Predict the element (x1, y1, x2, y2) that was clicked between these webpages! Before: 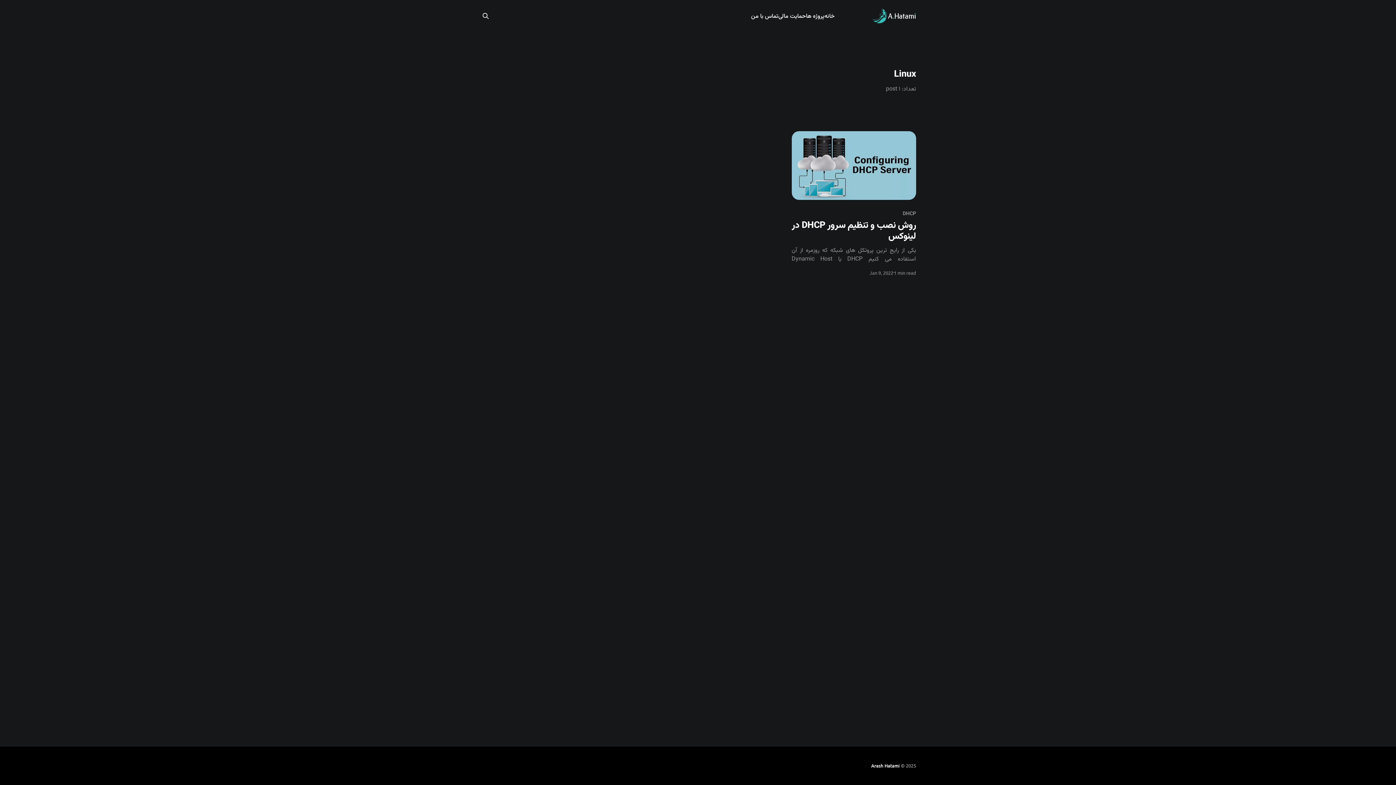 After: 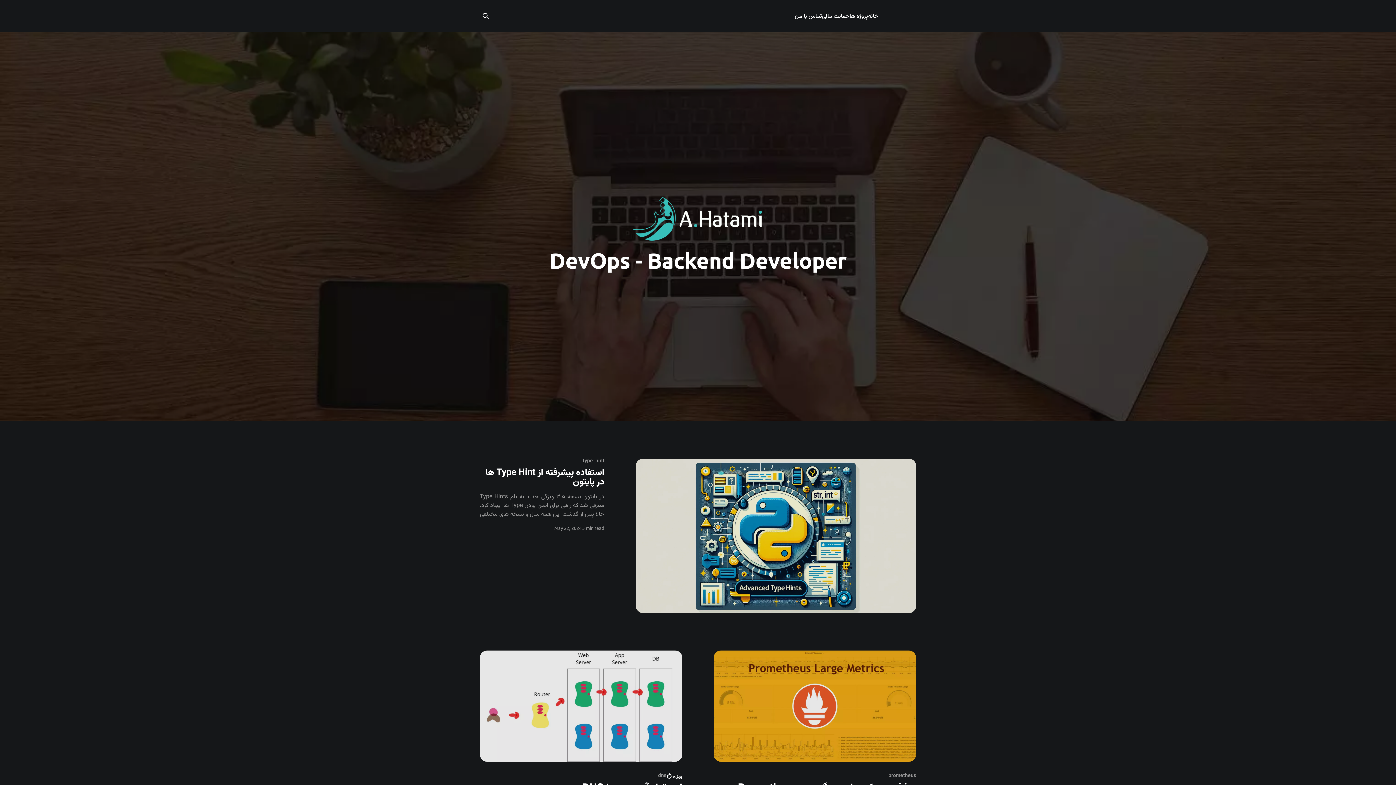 Action: bbox: (872, 8, 916, 23)